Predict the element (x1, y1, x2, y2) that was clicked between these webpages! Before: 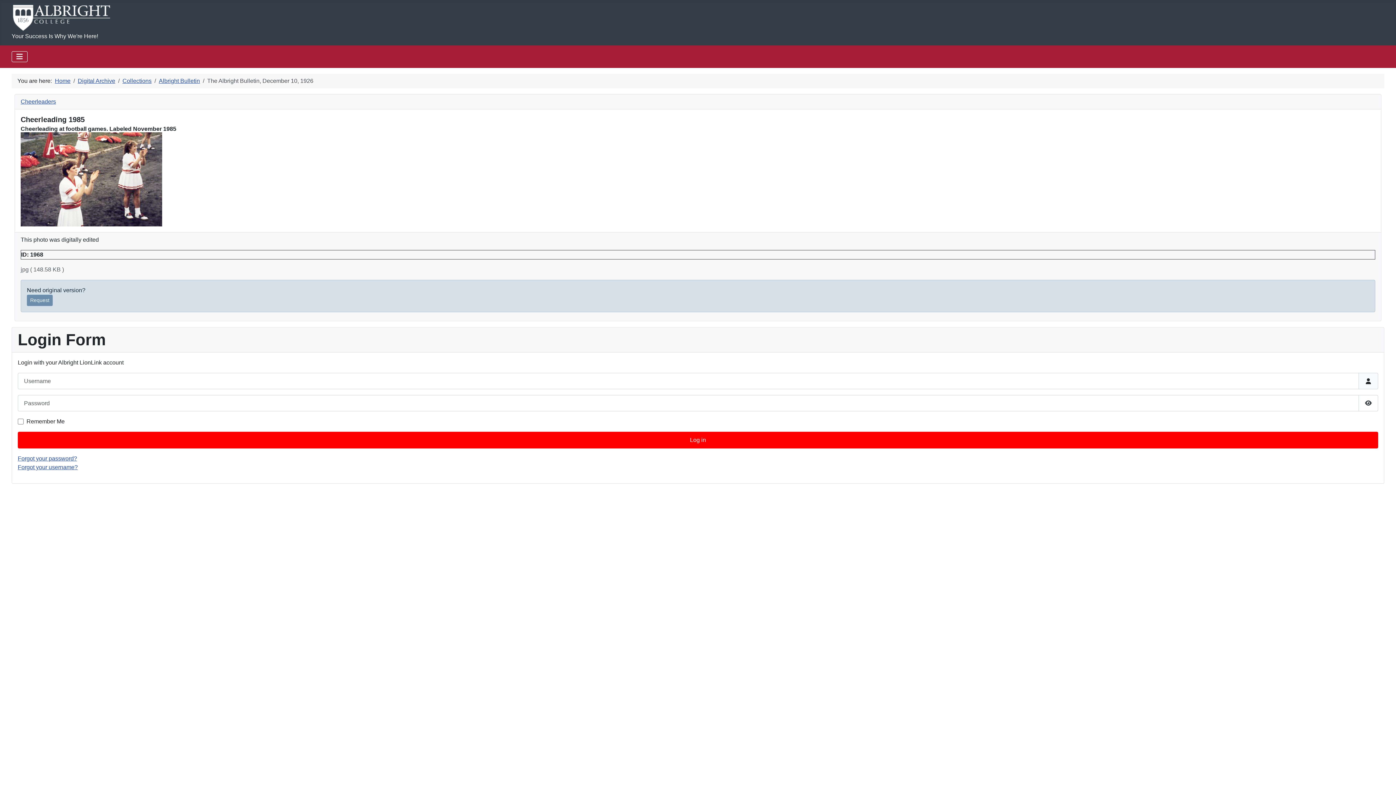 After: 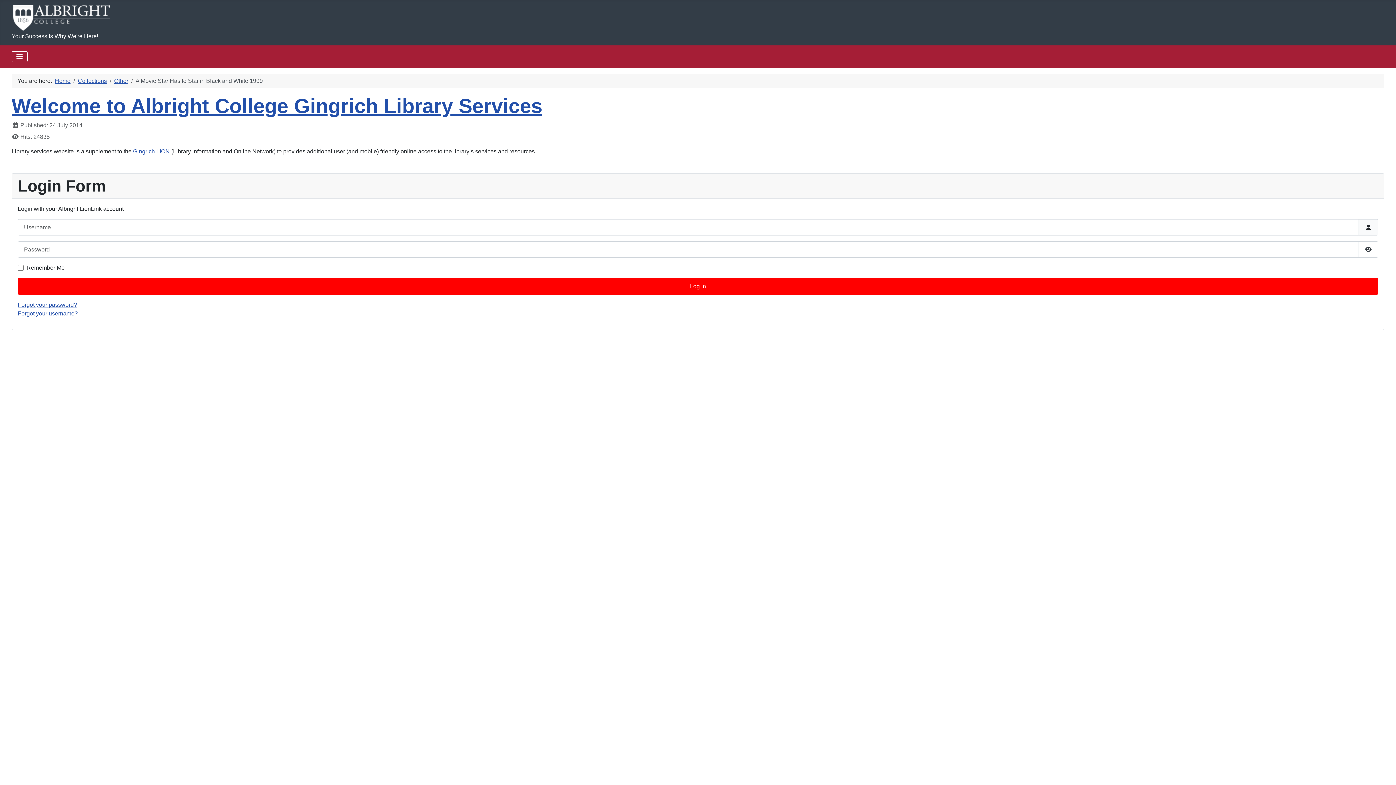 Action: bbox: (11, 10, 112, 23)